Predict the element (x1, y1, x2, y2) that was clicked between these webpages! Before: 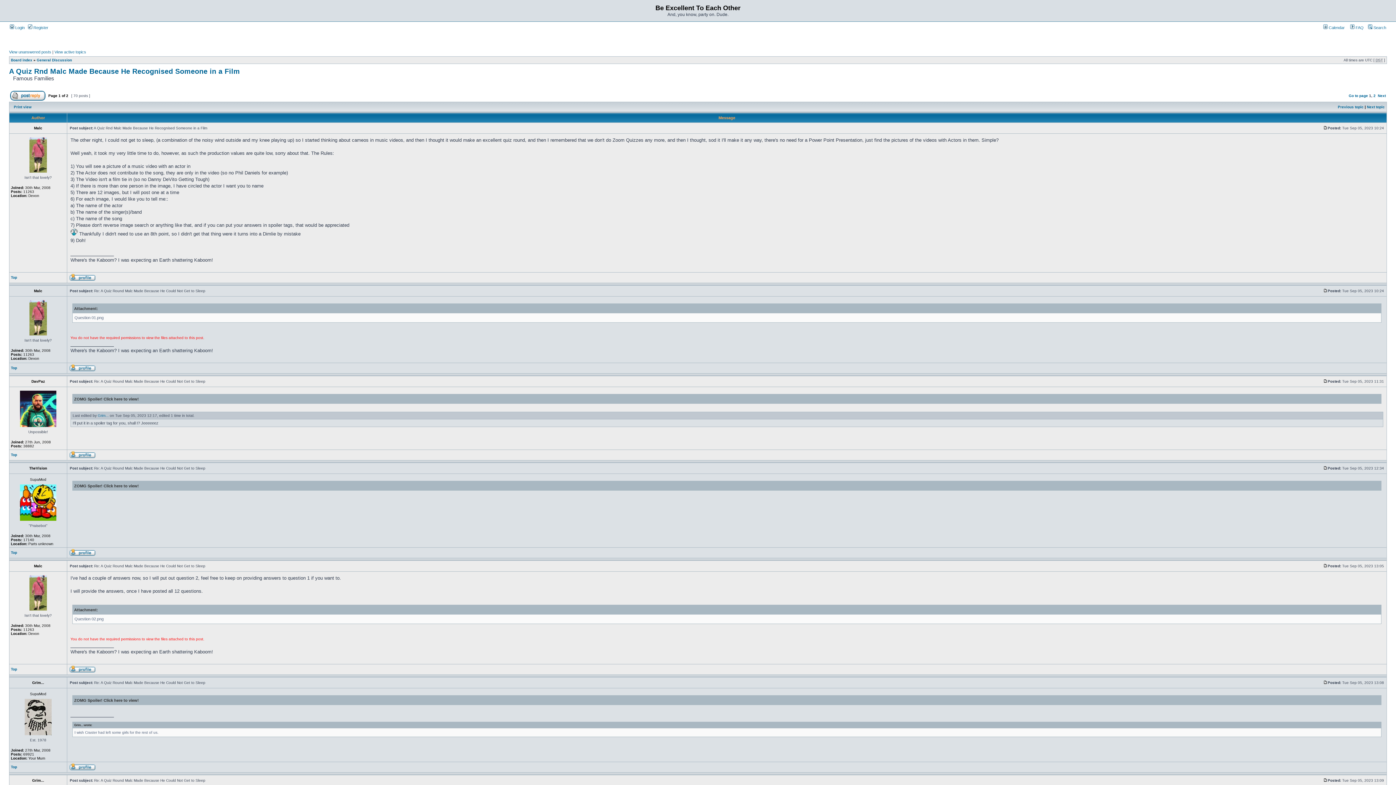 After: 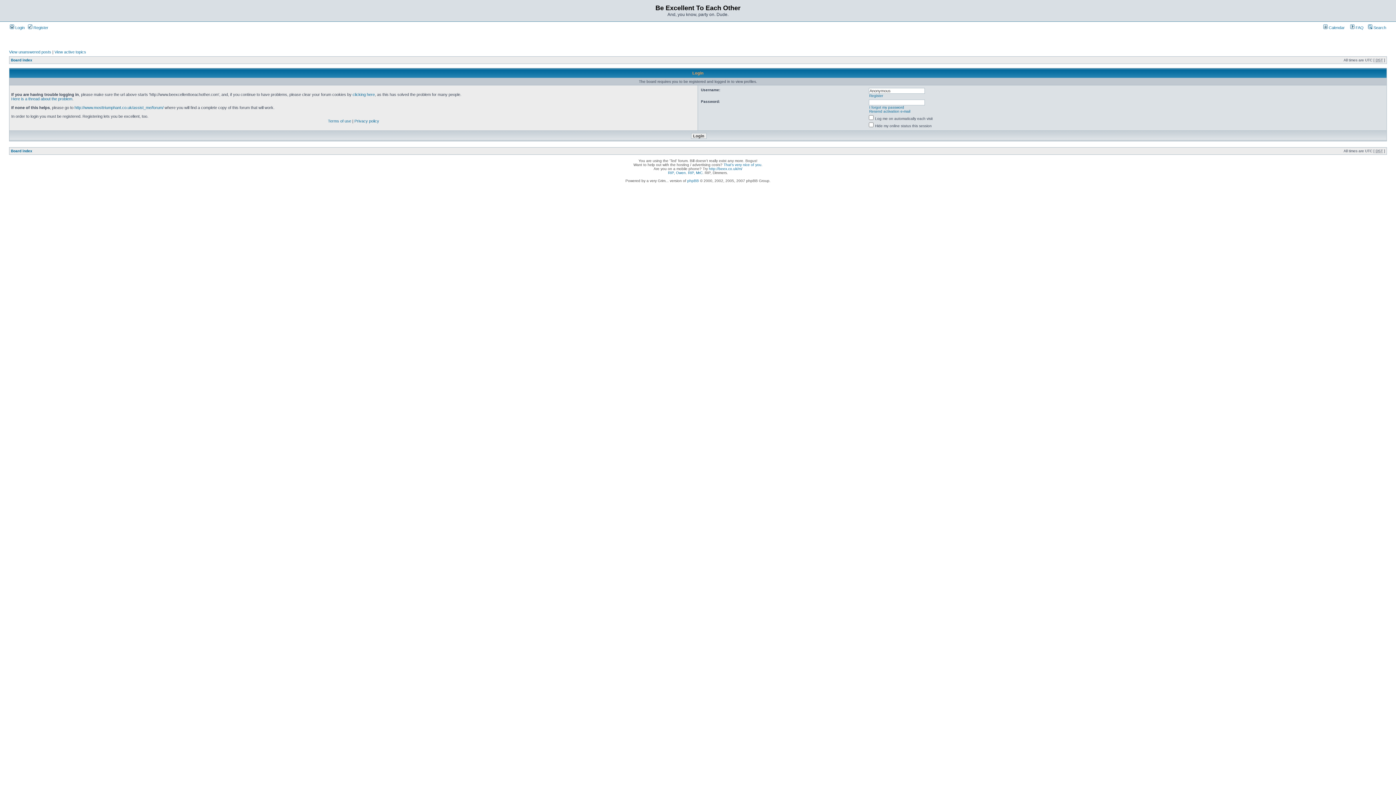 Action: bbox: (69, 455, 95, 459)